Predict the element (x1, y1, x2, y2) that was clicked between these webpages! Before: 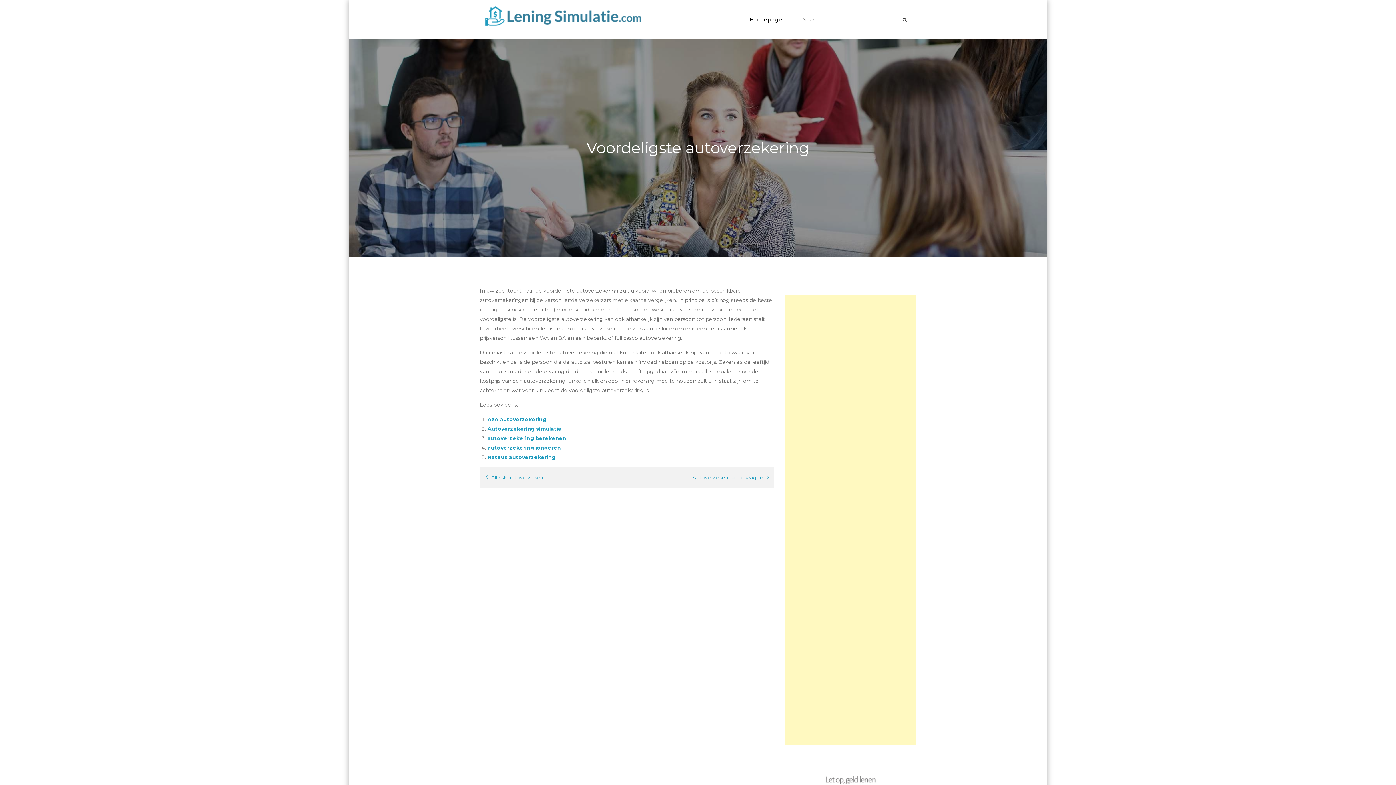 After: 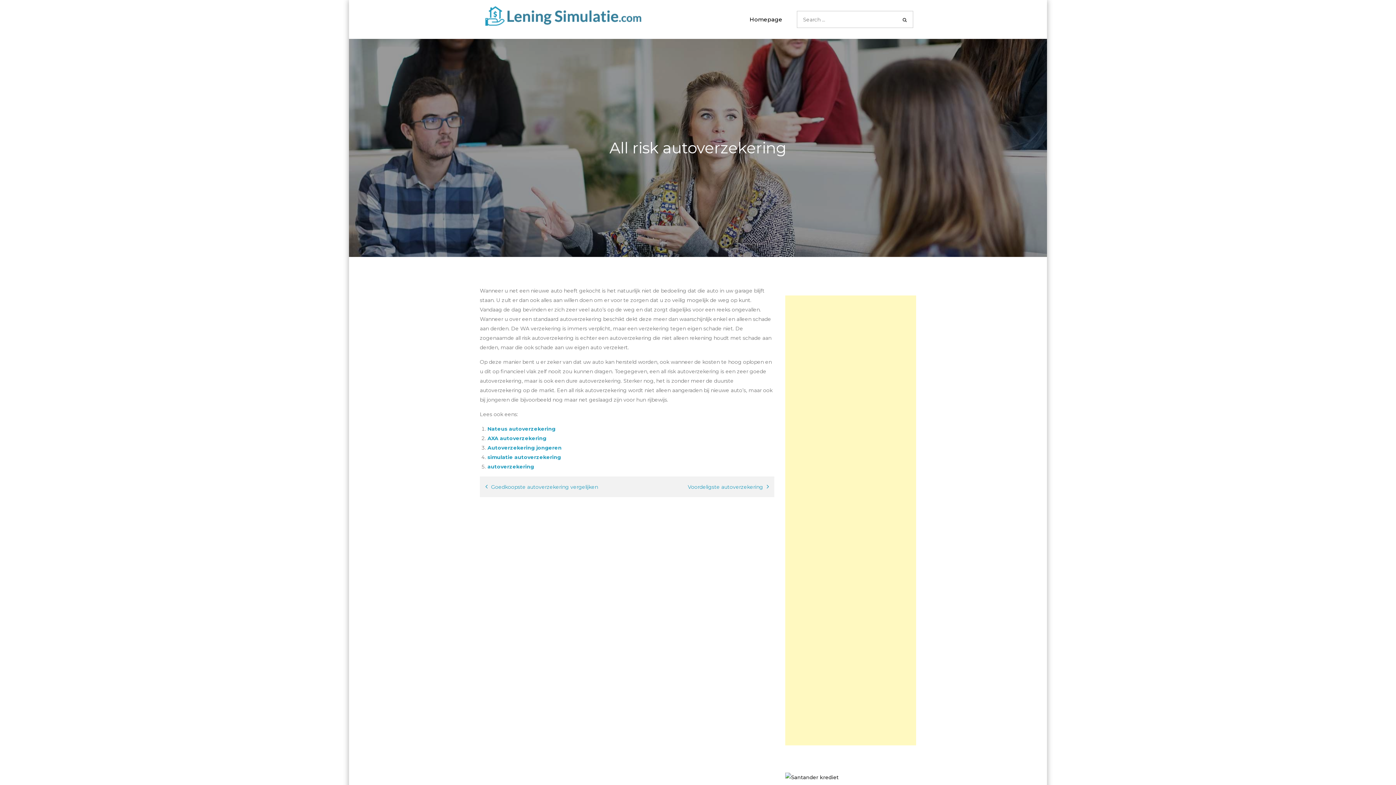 Action: label: All risk autoverzekering bbox: (485, 472, 618, 482)